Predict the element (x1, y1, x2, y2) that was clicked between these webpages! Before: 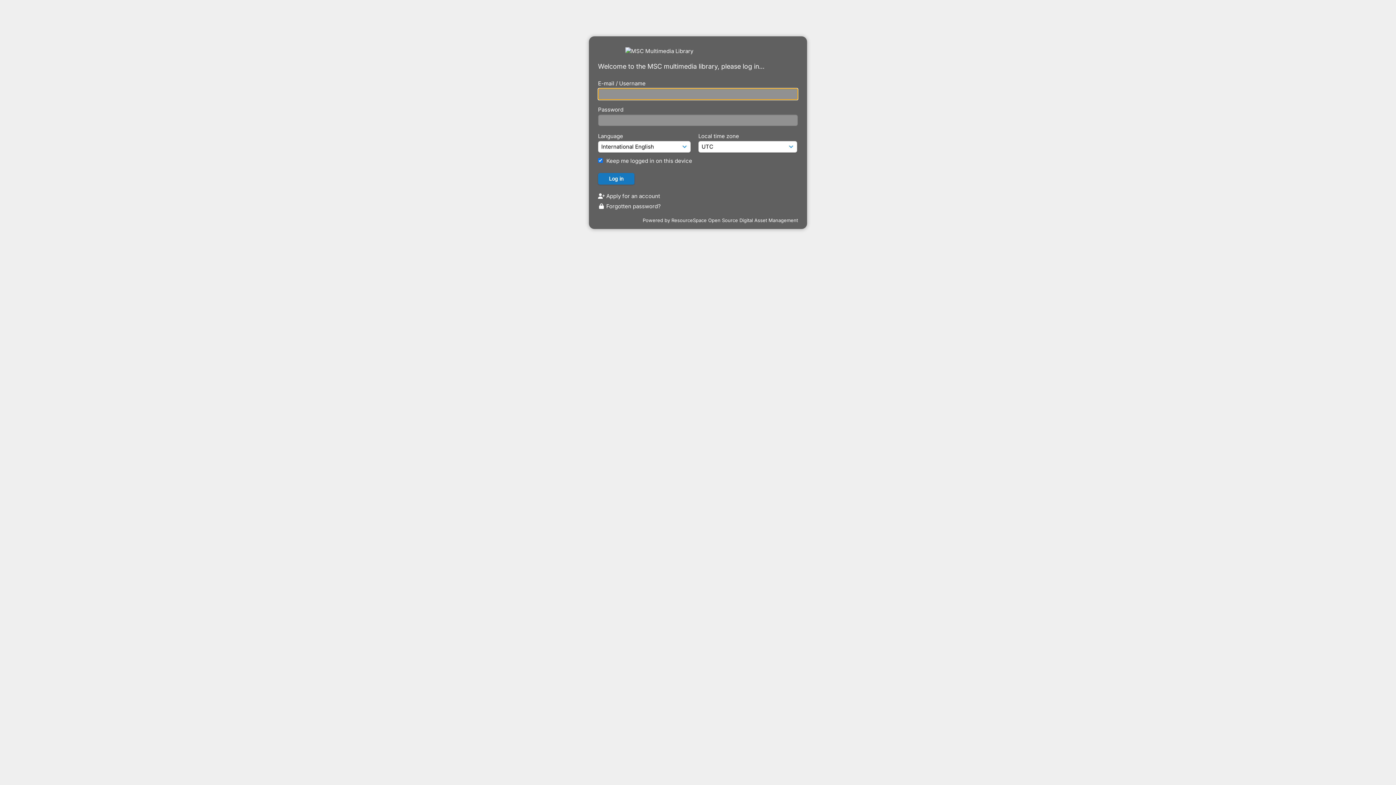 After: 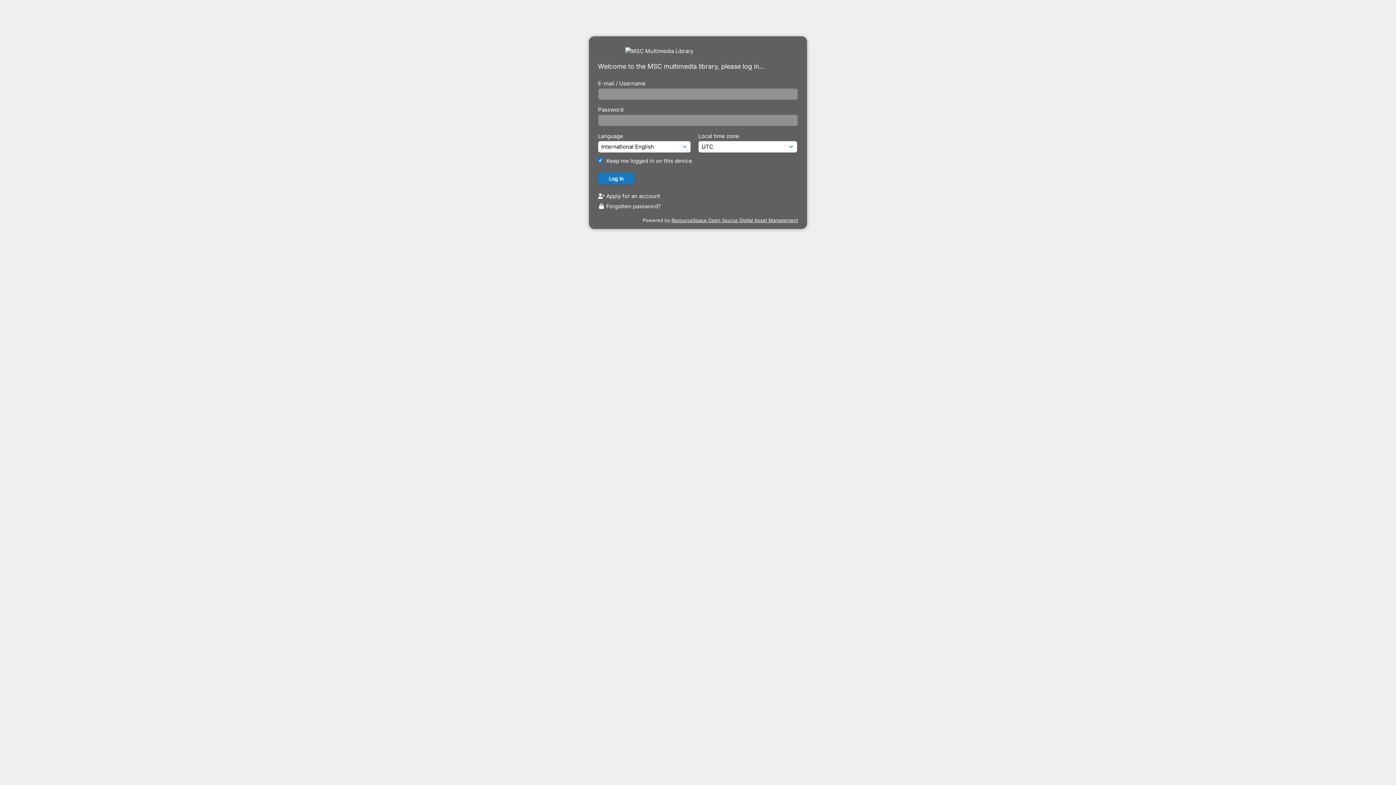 Action: label: ResourceSpace Open Source Digital Asset Management bbox: (671, 217, 798, 223)